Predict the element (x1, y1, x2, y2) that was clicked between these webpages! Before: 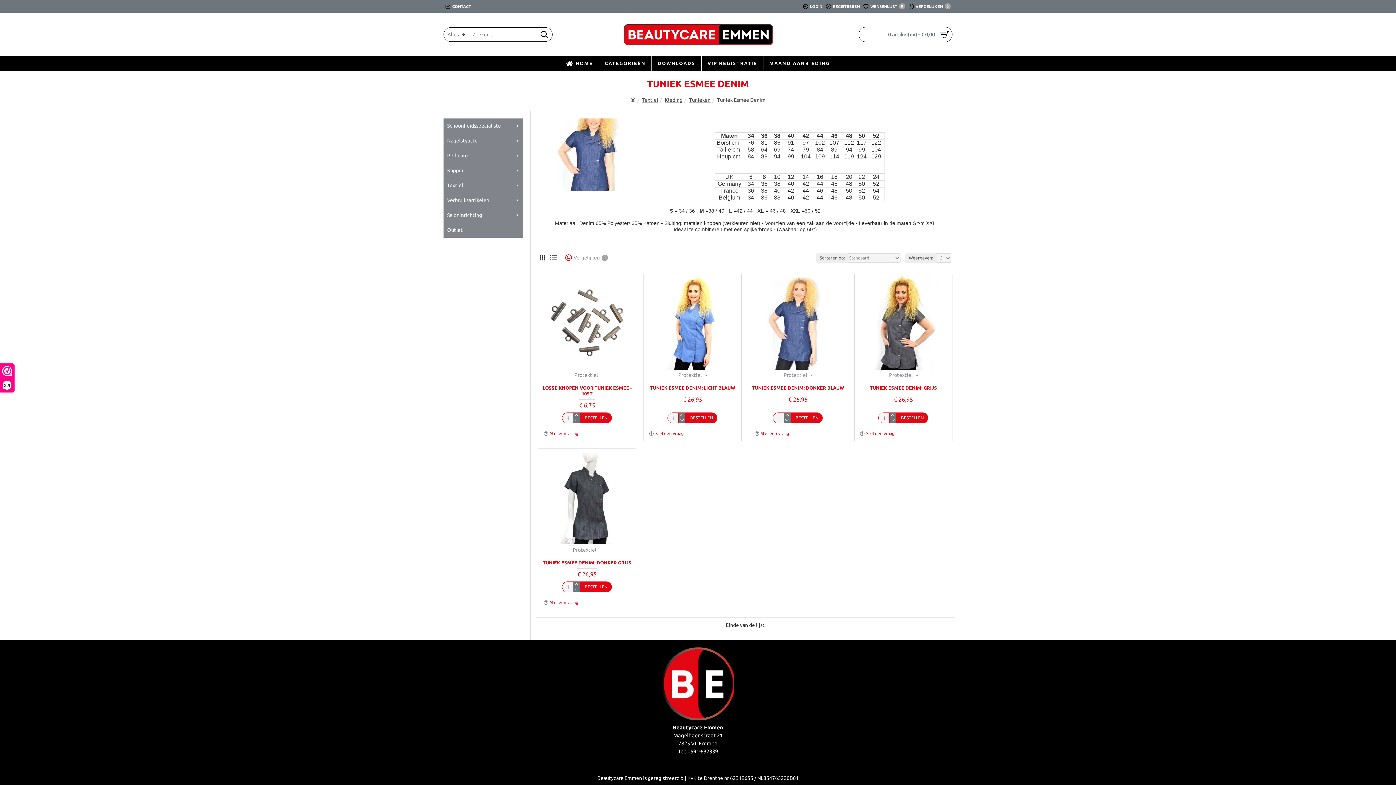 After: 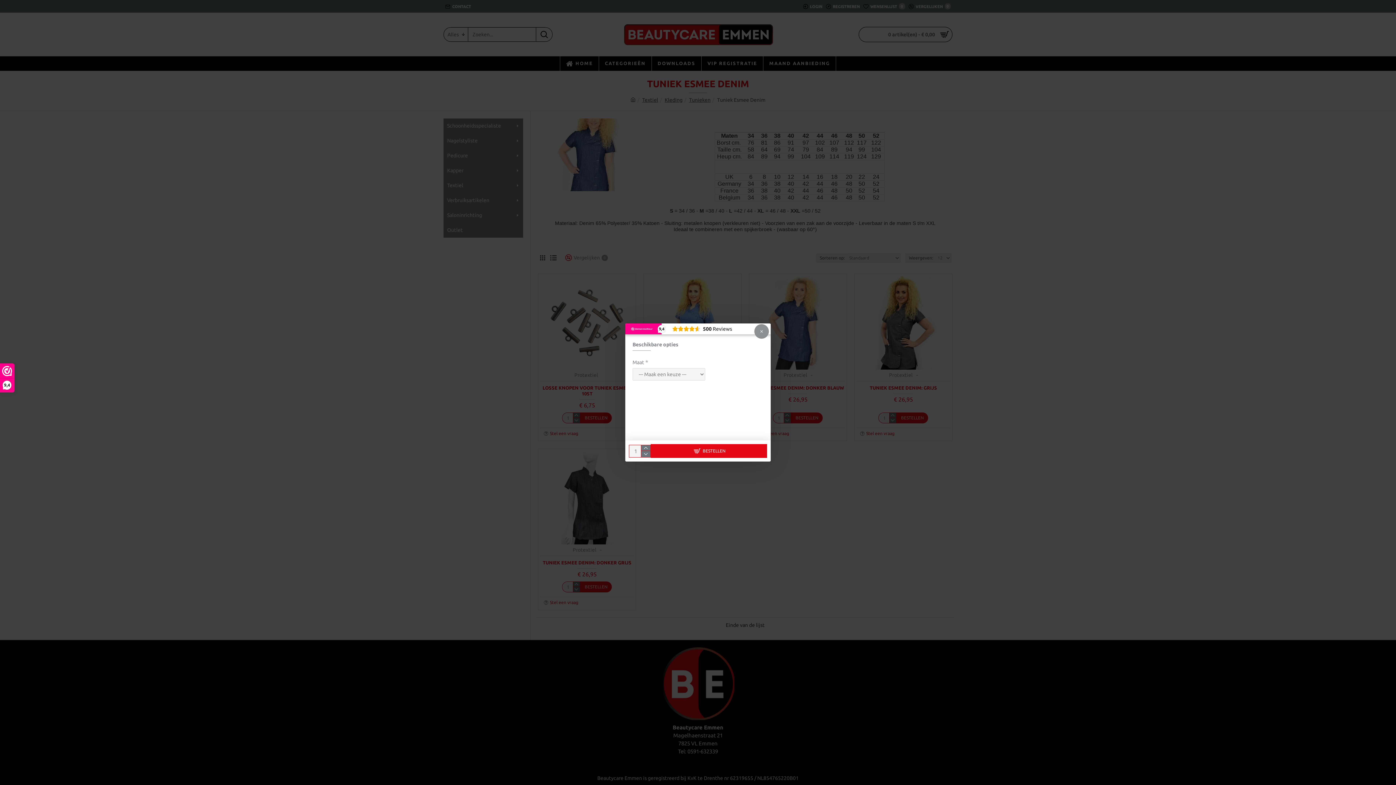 Action: bbox: (685, 412, 717, 423) label: BESTELLEN